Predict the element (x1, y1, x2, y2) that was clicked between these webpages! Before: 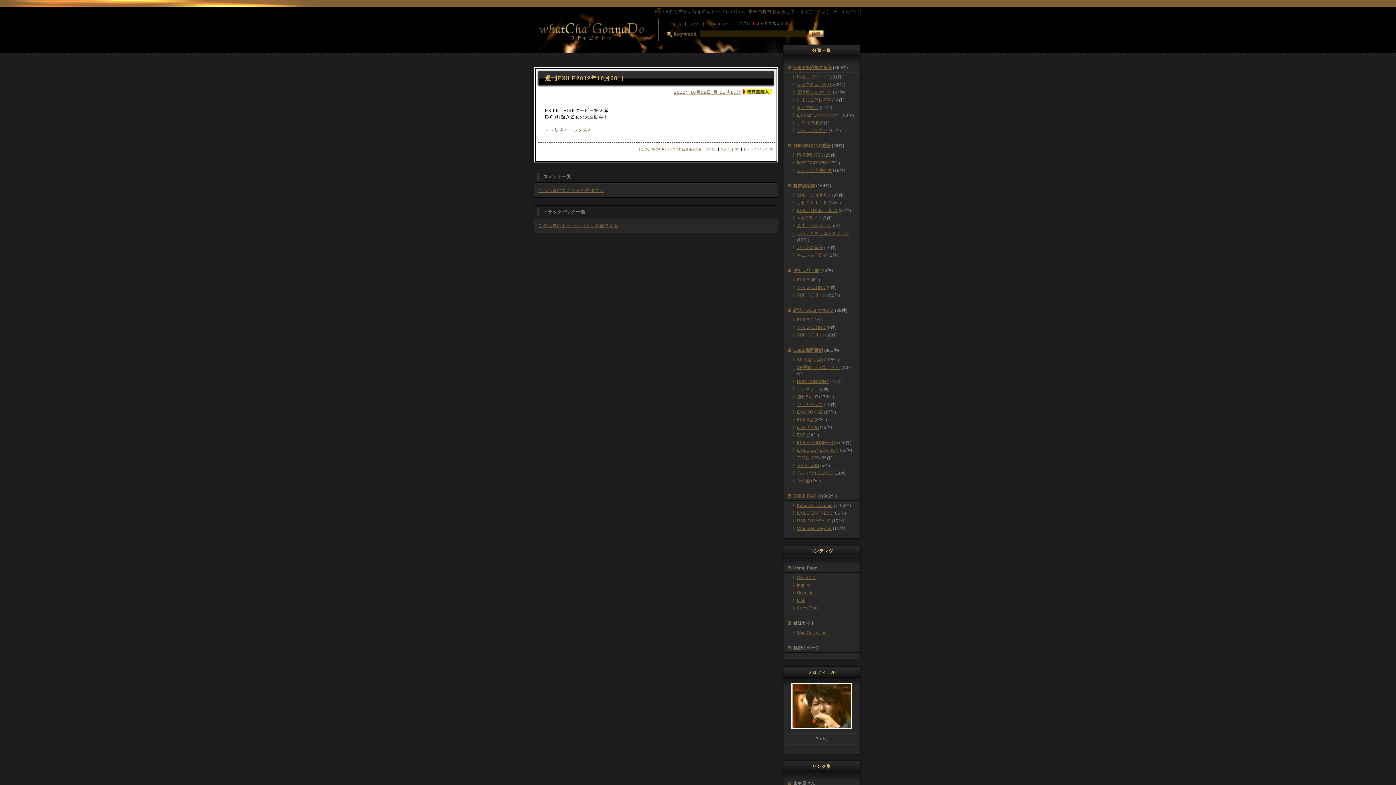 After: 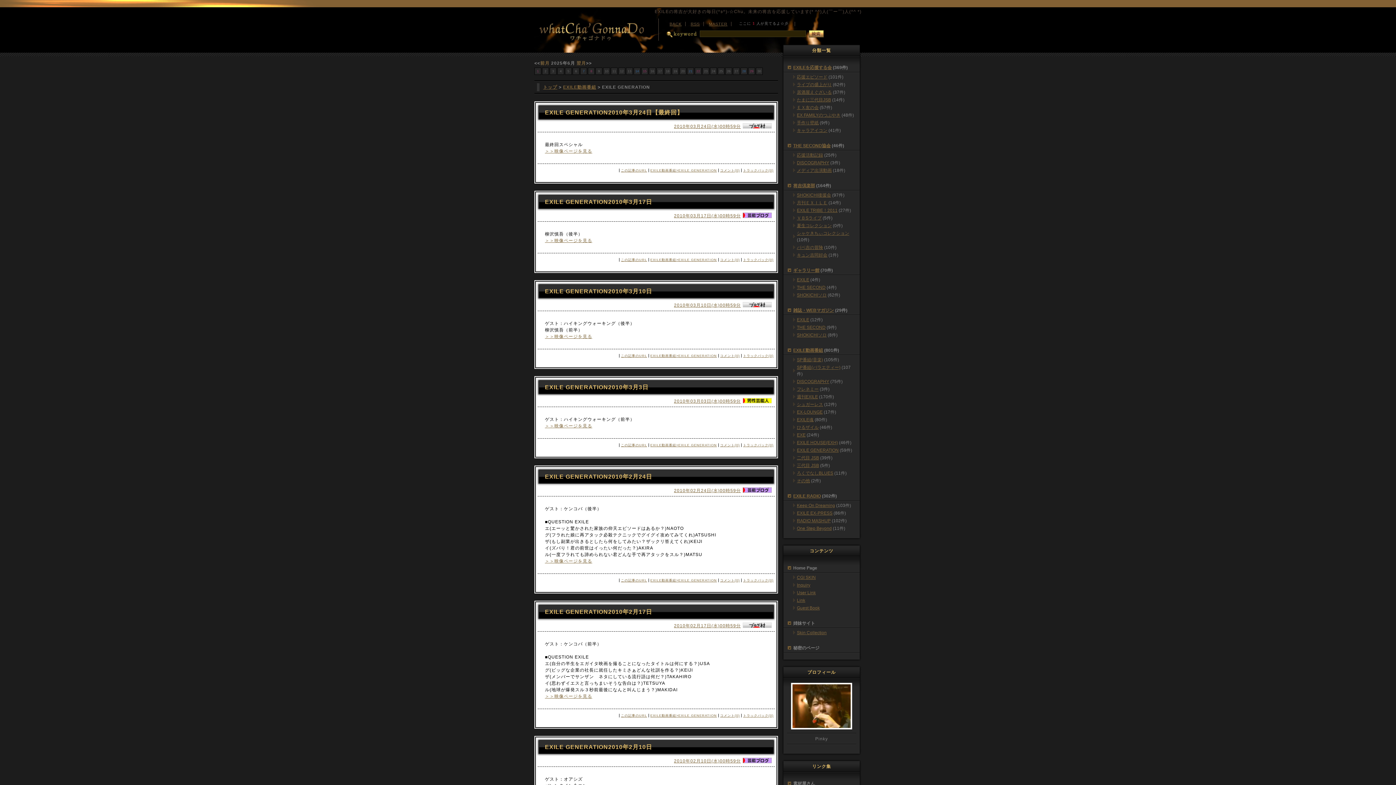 Action: bbox: (797, 448, 838, 453) label: EXILE GENERATION